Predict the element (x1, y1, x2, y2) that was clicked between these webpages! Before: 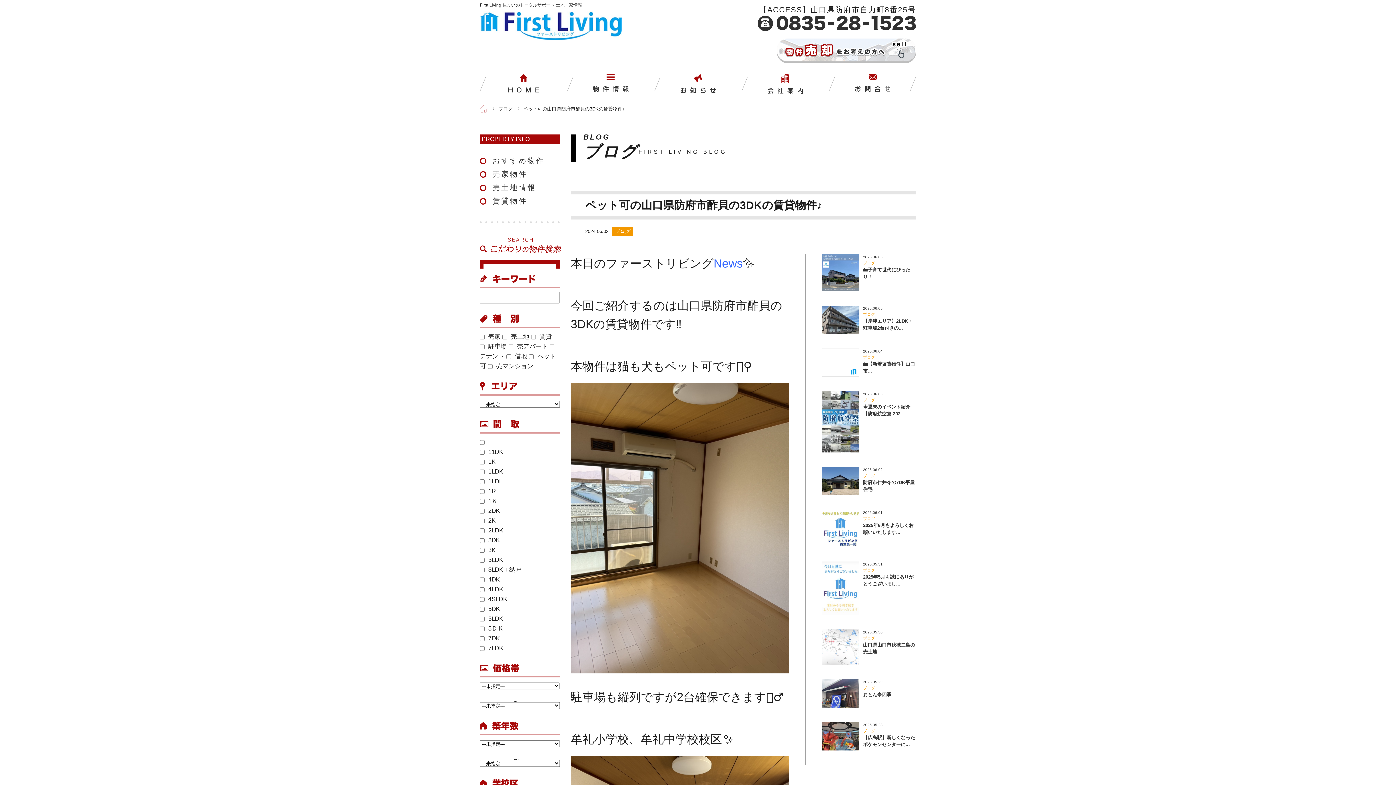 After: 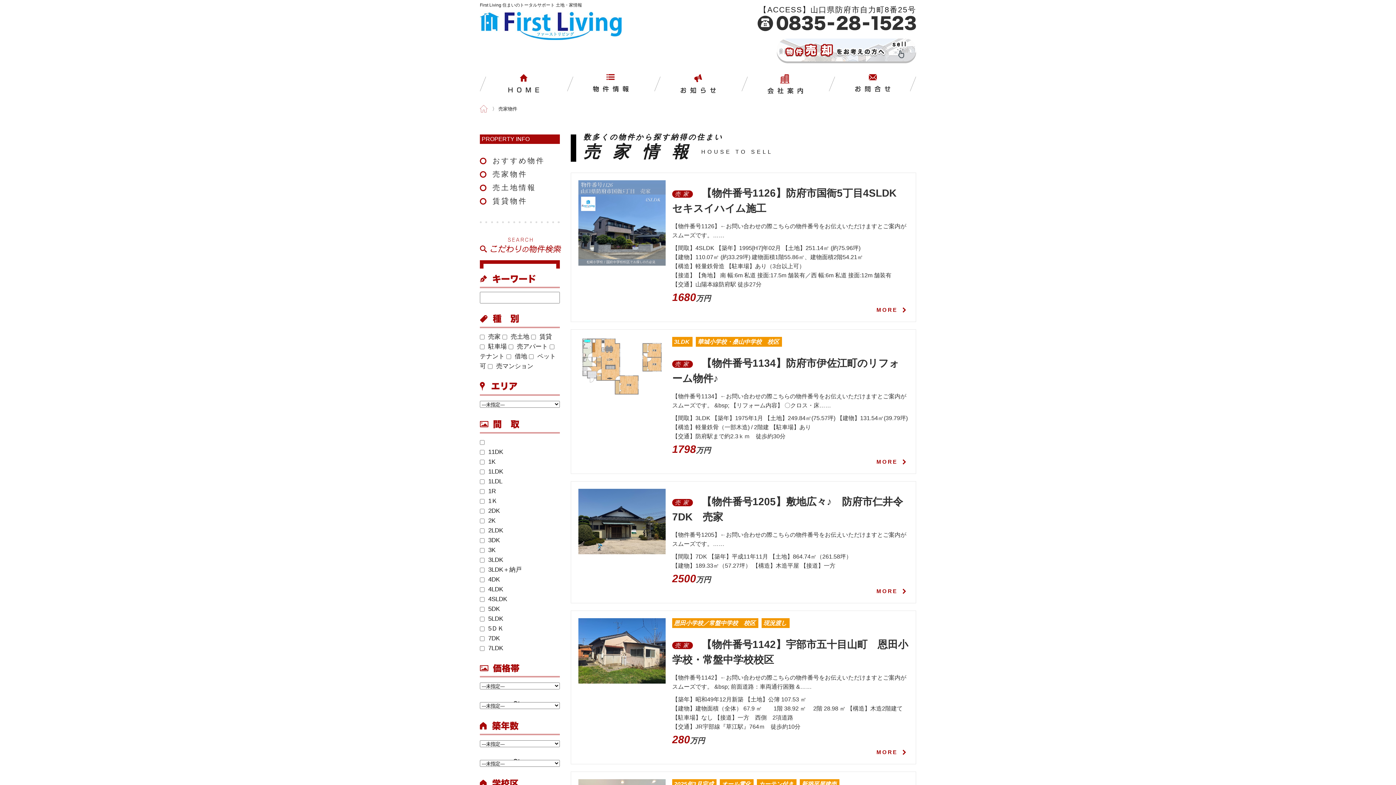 Action: label: 売家物件 bbox: (492, 168, 527, 179)